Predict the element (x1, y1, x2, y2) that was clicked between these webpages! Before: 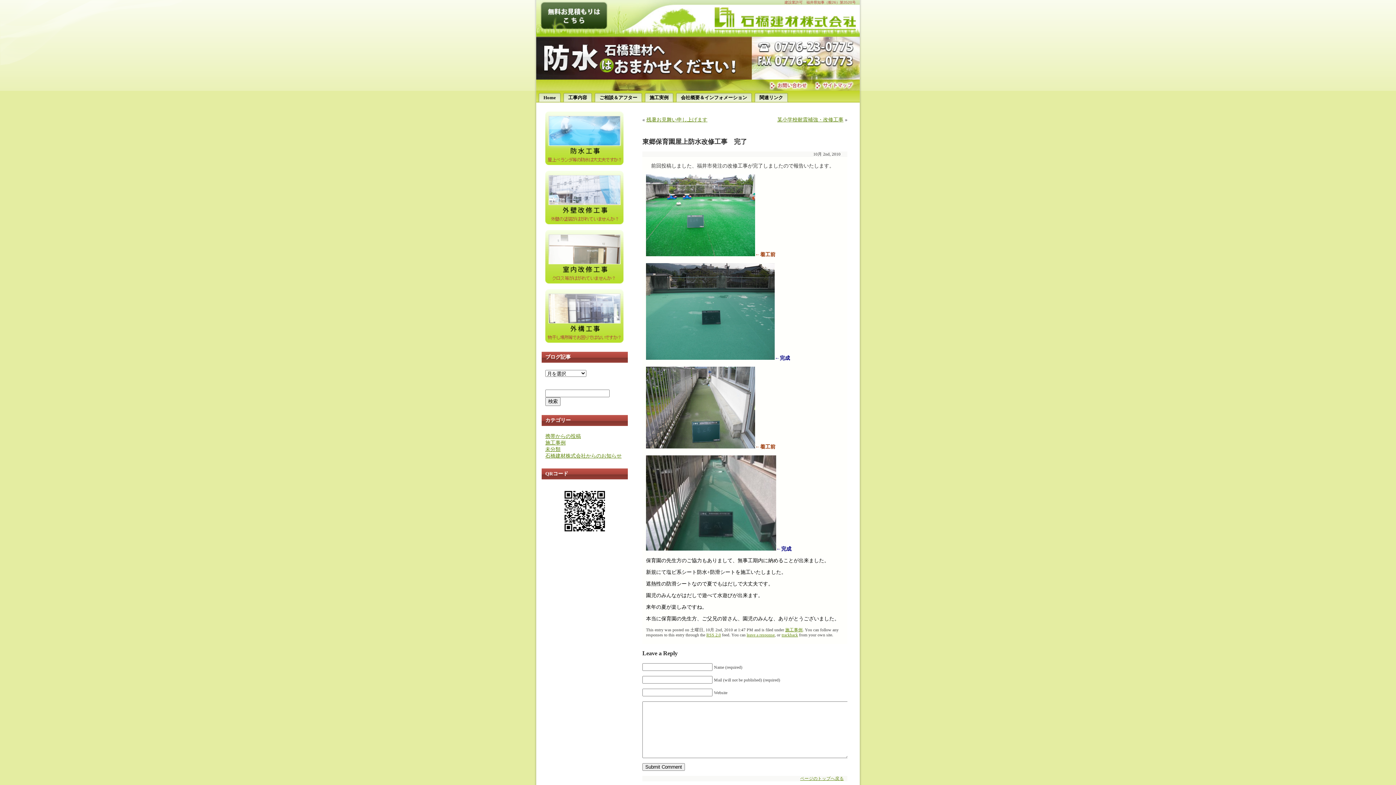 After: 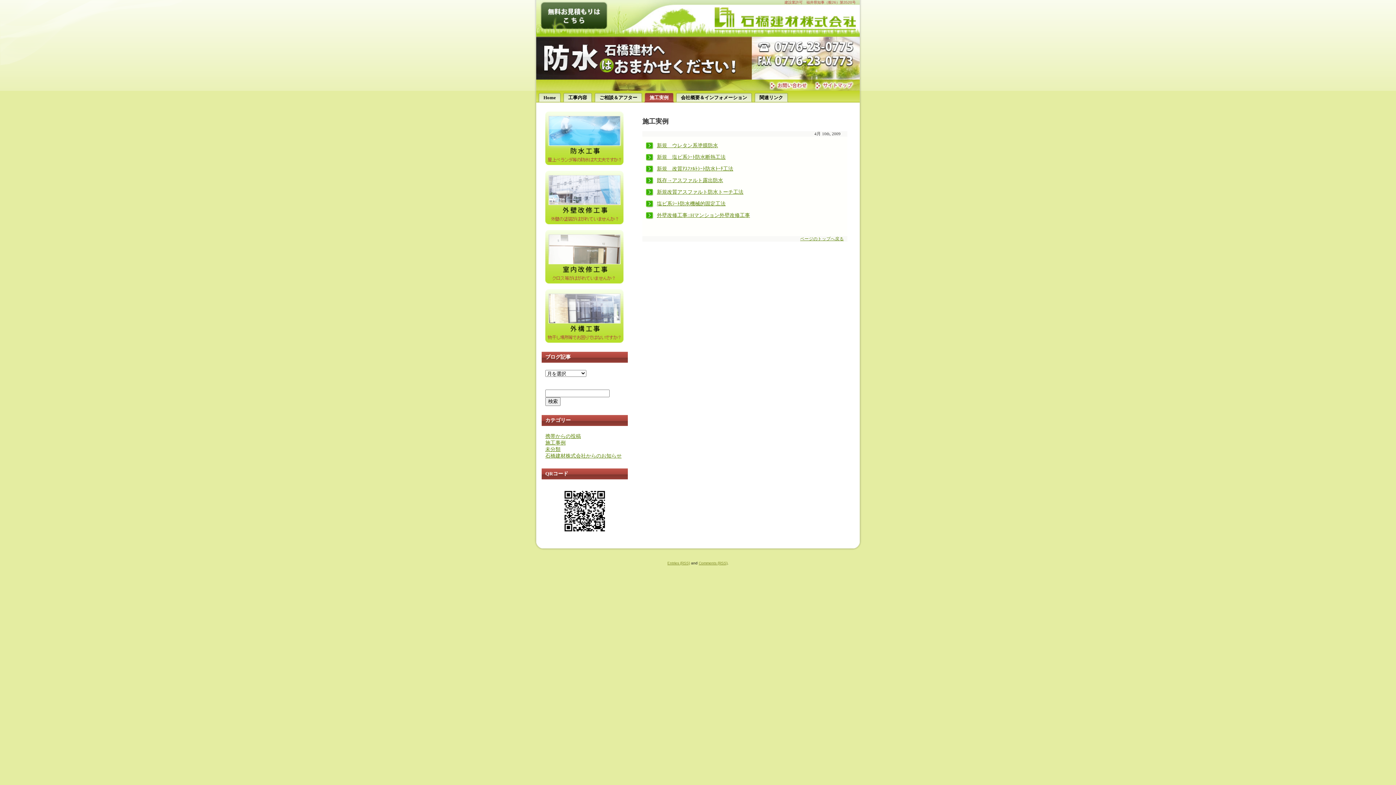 Action: label: 施工実例 bbox: (644, 93, 674, 102)